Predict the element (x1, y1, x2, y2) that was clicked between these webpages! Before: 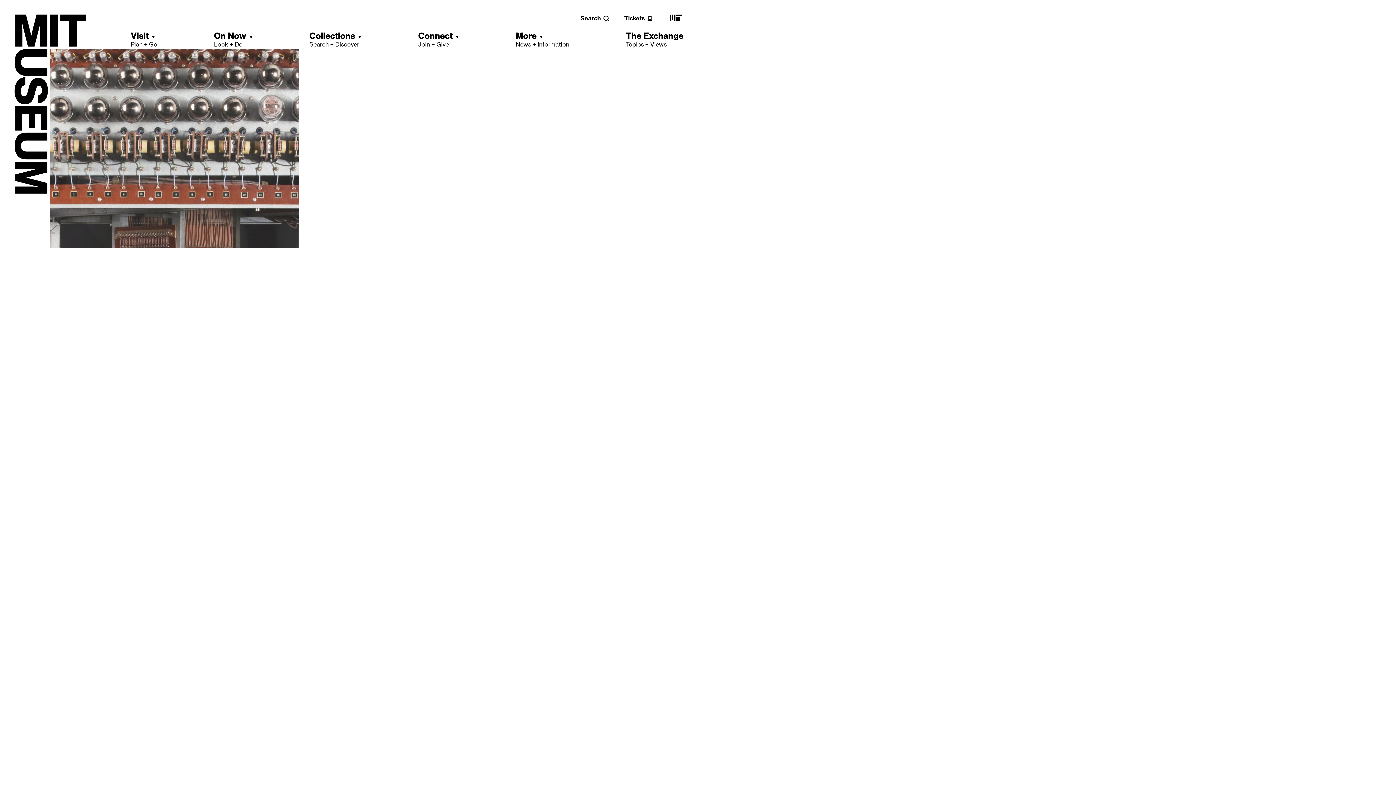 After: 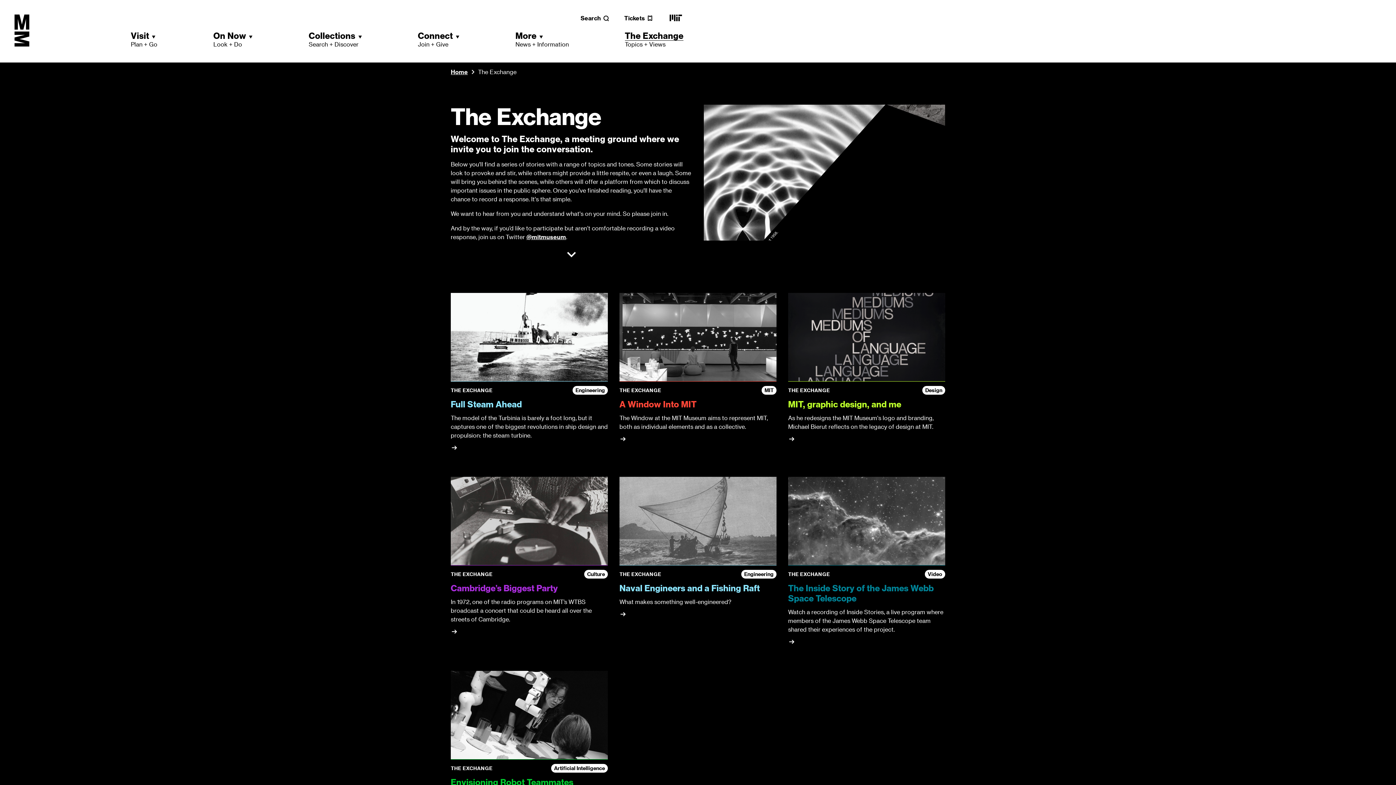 Action: label: The Exchange
Topics + Views bbox: (626, 30, 683, 48)